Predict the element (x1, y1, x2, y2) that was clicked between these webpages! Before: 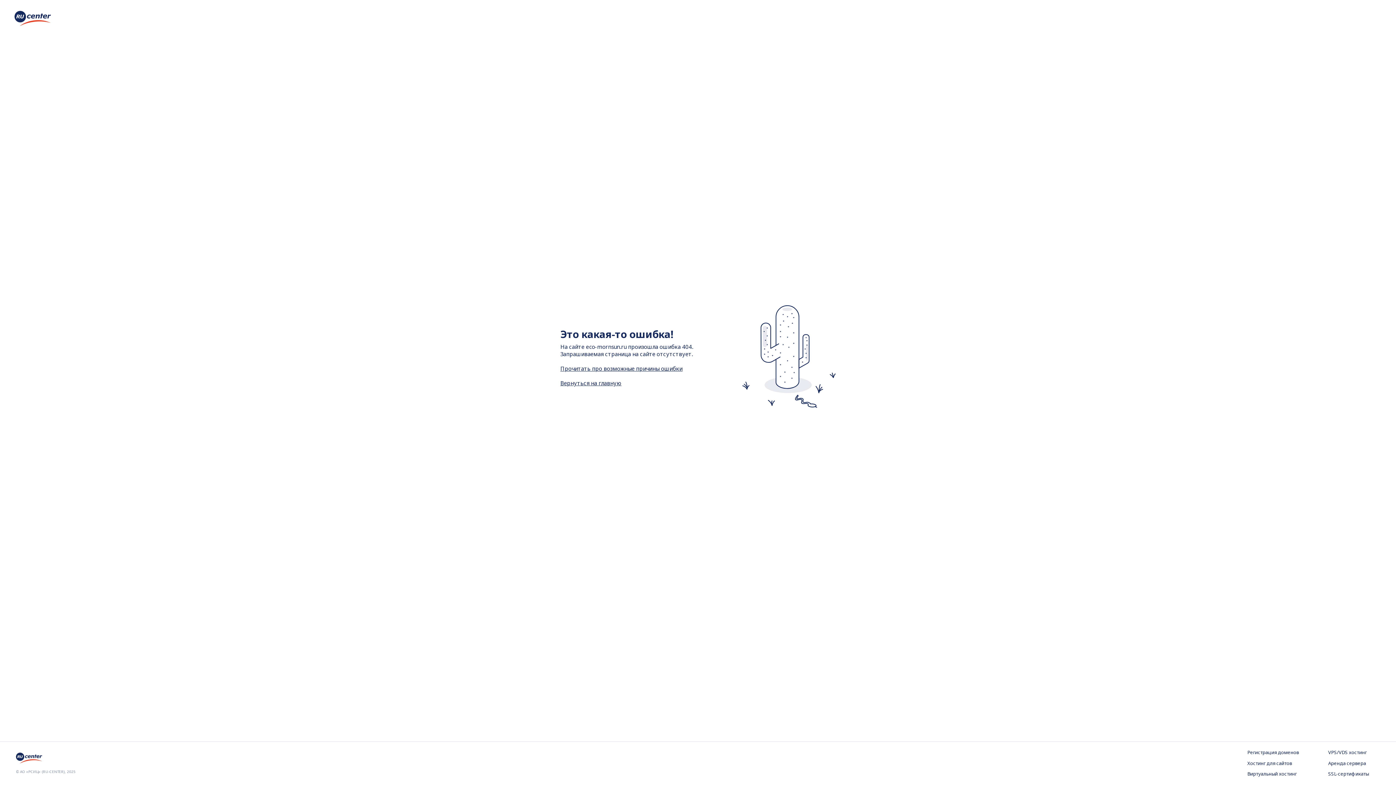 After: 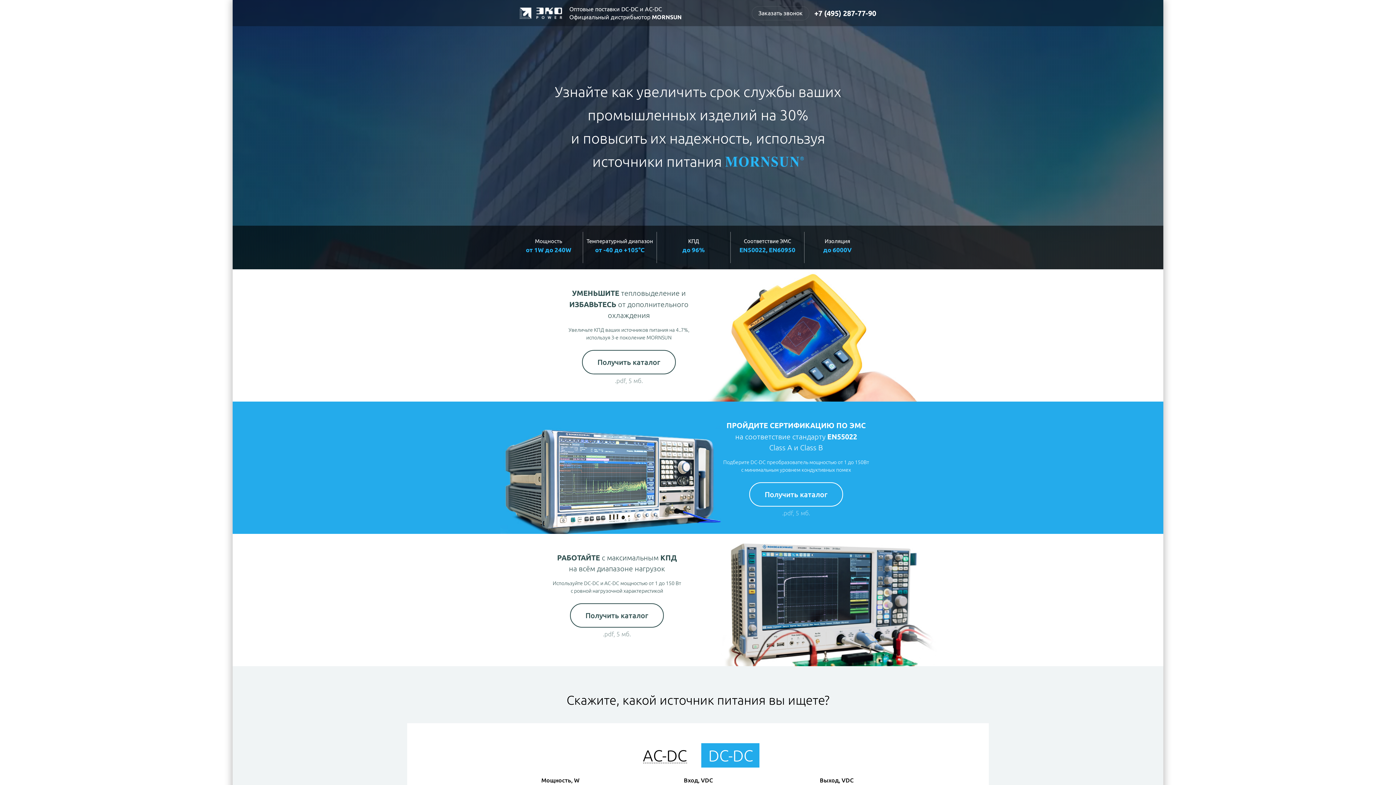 Action: label: Вернуться на главную bbox: (560, 379, 621, 386)